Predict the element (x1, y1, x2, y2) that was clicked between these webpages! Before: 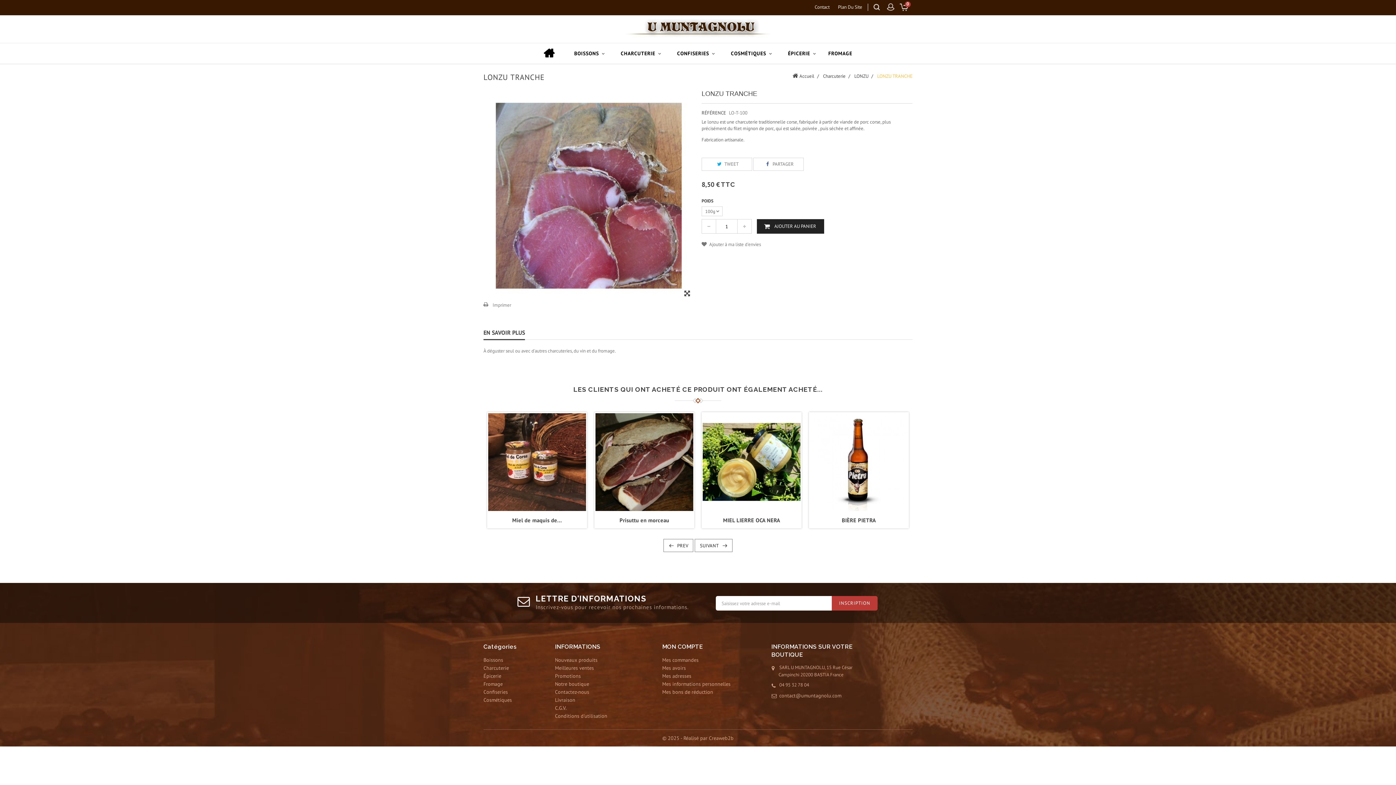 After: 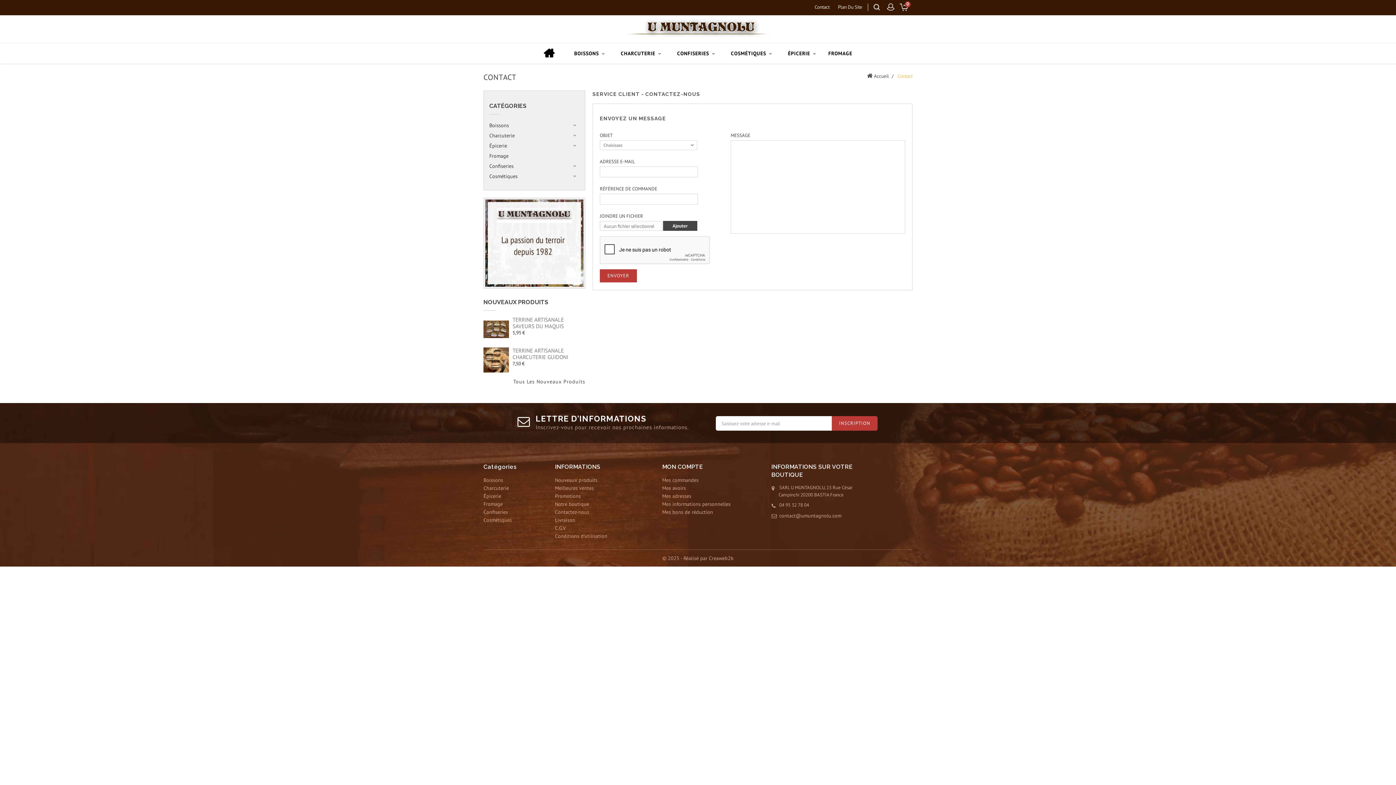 Action: bbox: (814, 4, 829, 10) label: Contact